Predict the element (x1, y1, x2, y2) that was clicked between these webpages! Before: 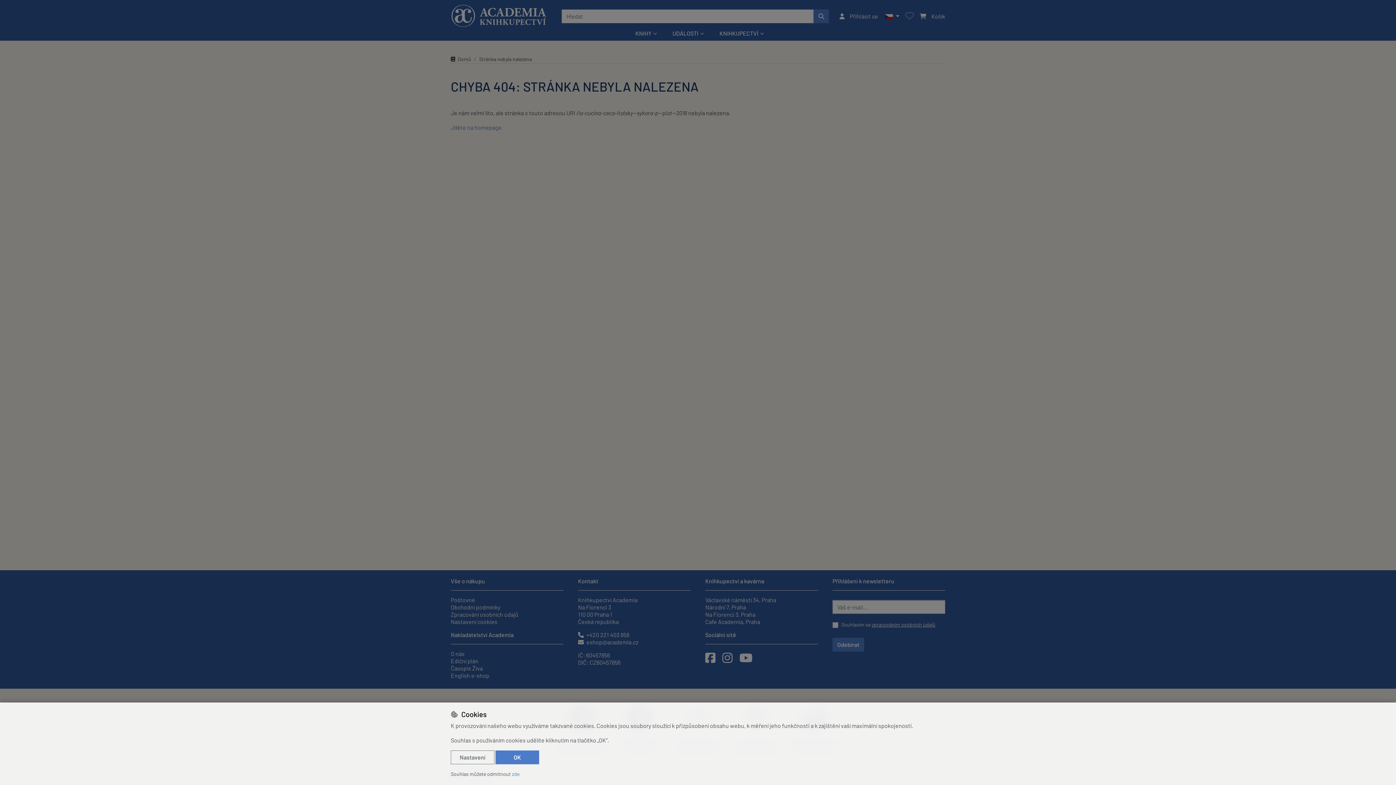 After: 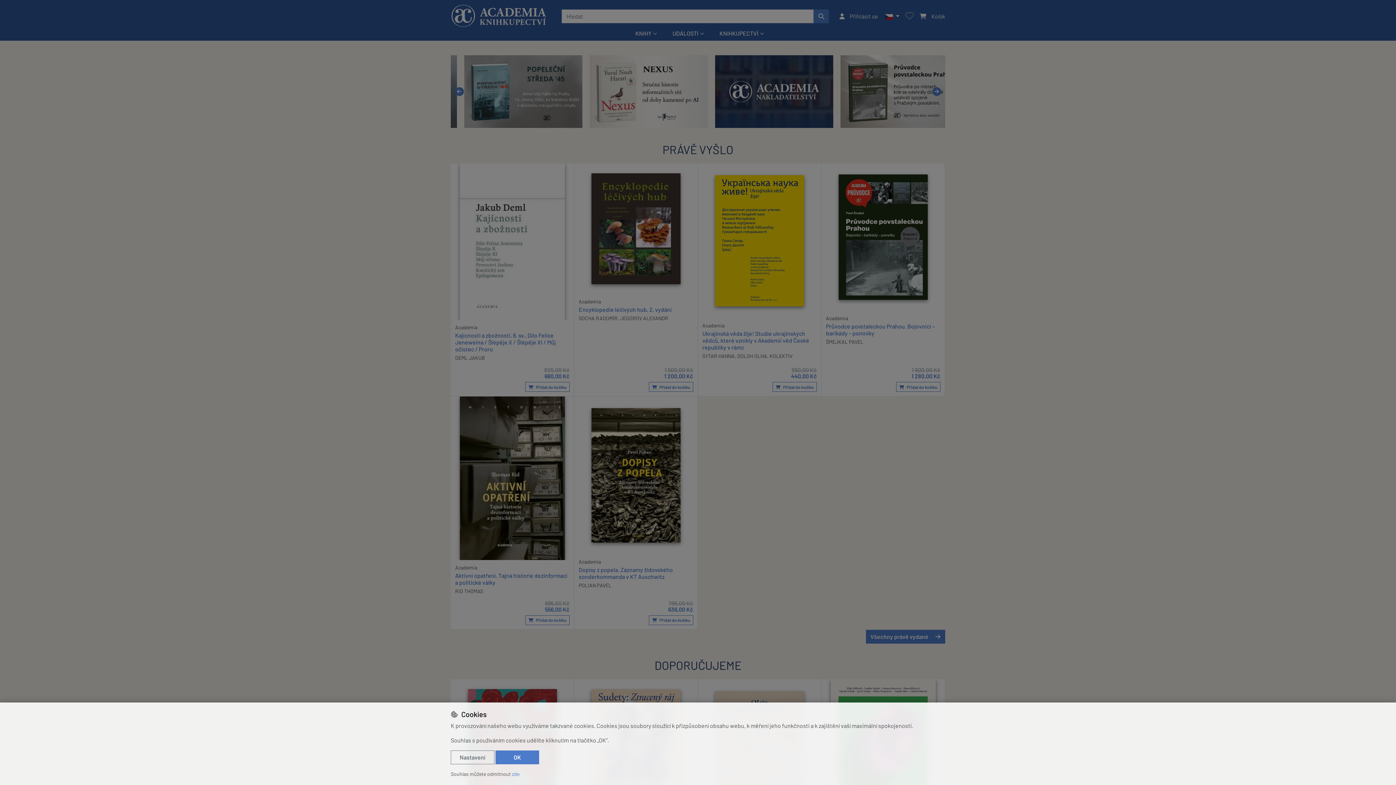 Action: bbox: (450, 123, 501, 130) label: Jděte na homepage